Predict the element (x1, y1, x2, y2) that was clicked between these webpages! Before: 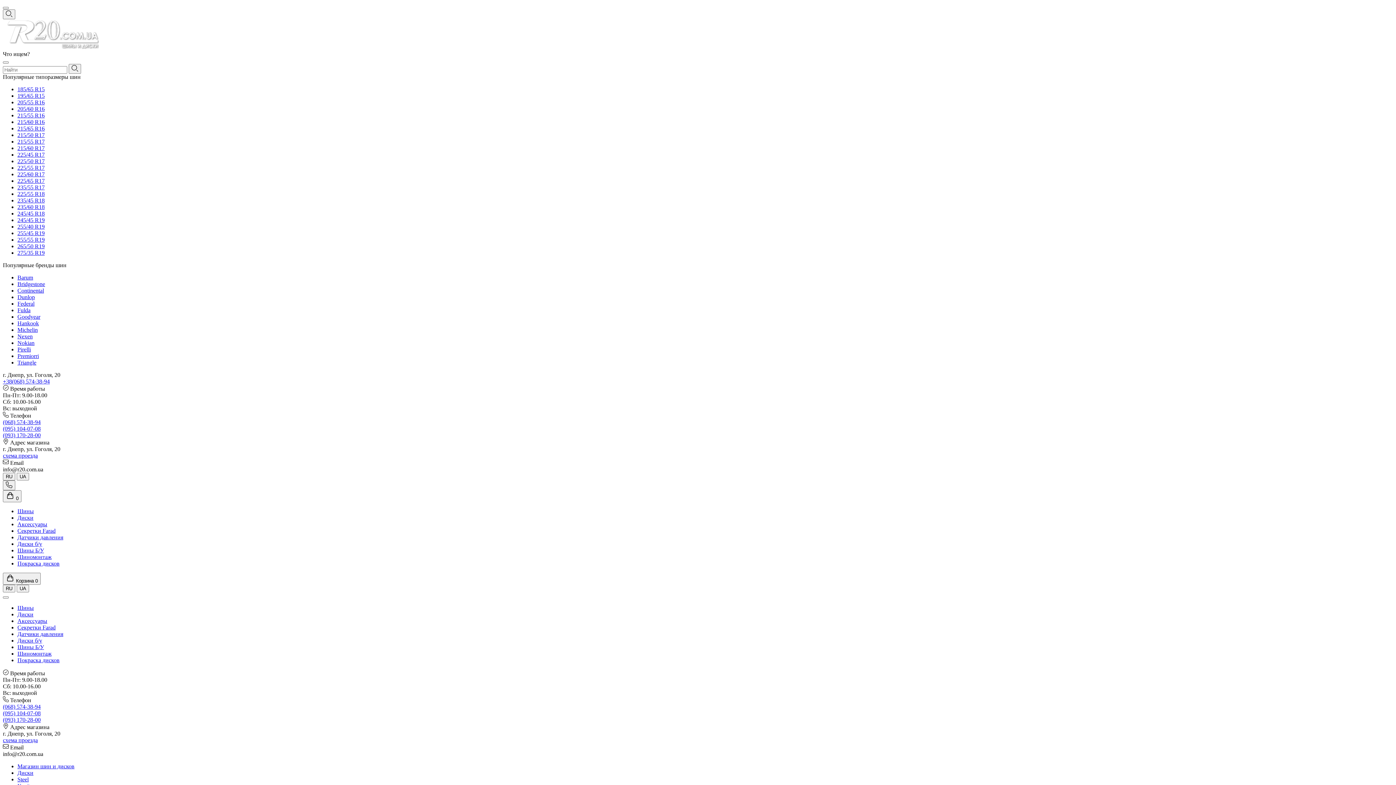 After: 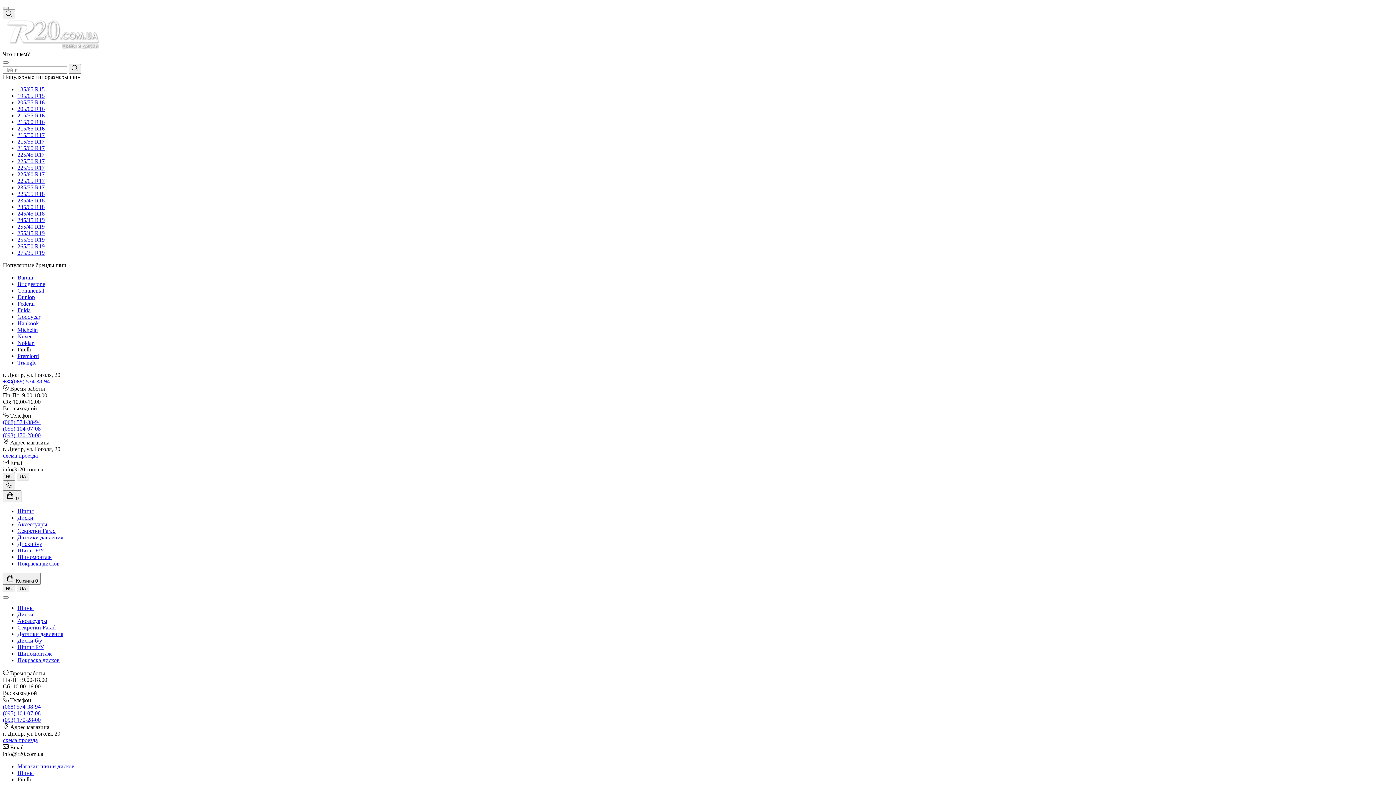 Action: label: Pirelli bbox: (17, 346, 30, 352)